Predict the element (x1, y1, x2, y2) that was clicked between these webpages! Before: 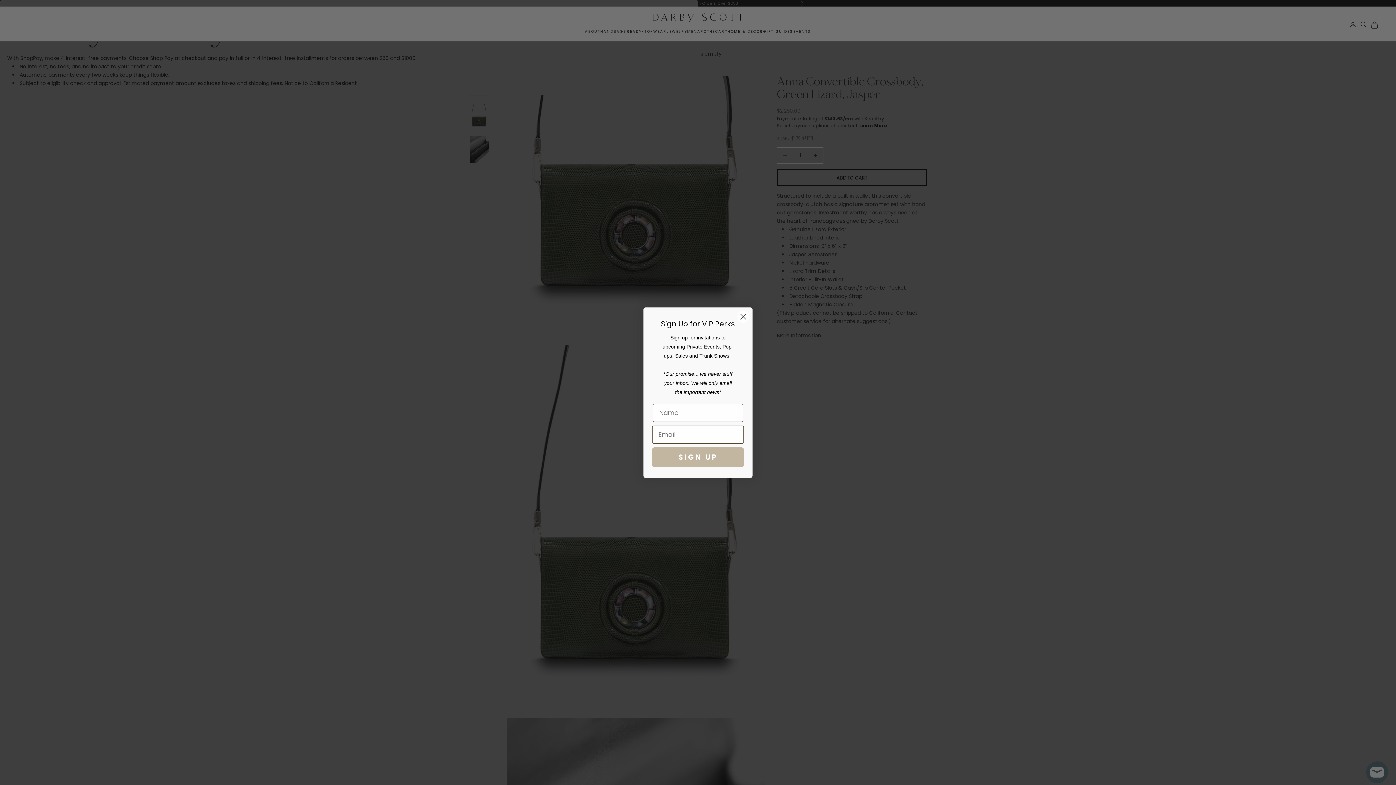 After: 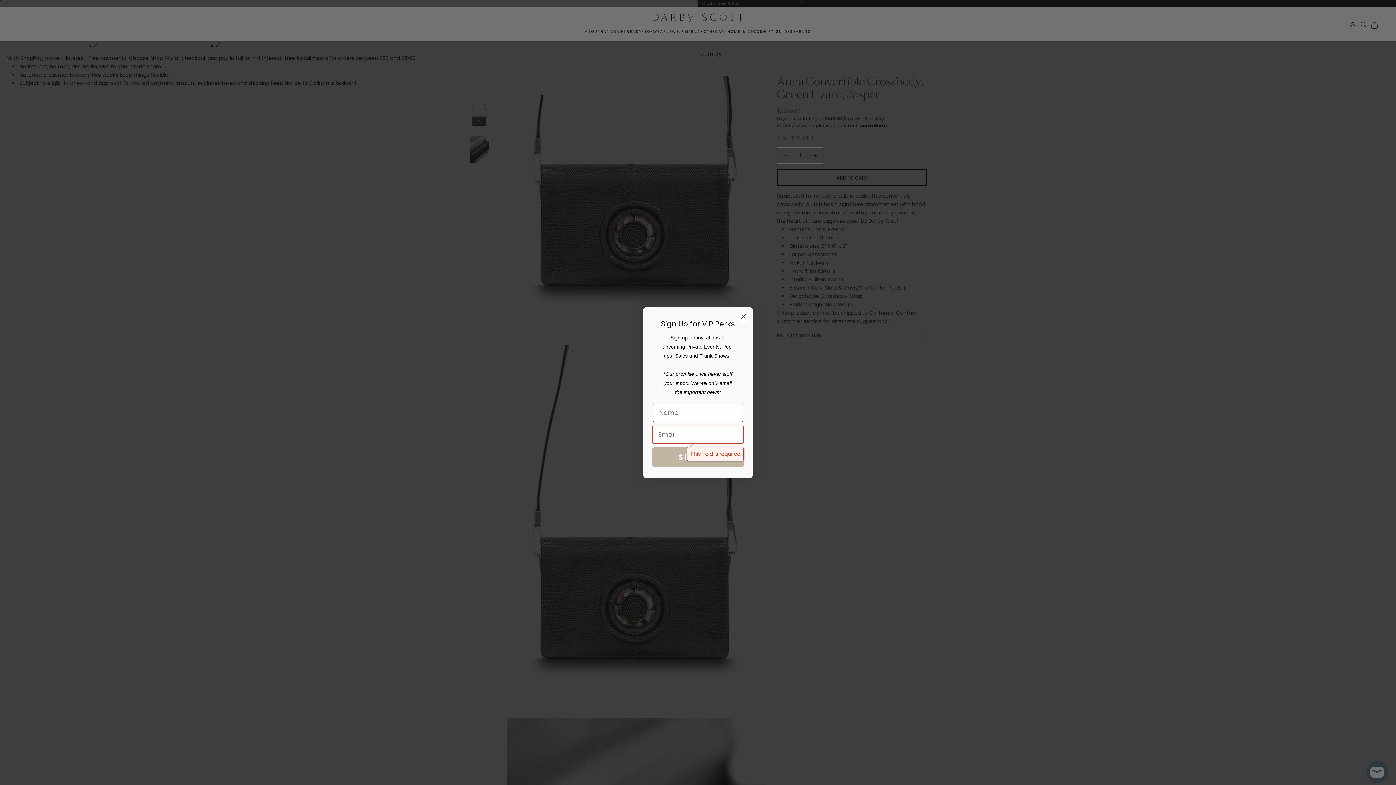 Action: label: SIGN UP bbox: (652, 465, 744, 485)